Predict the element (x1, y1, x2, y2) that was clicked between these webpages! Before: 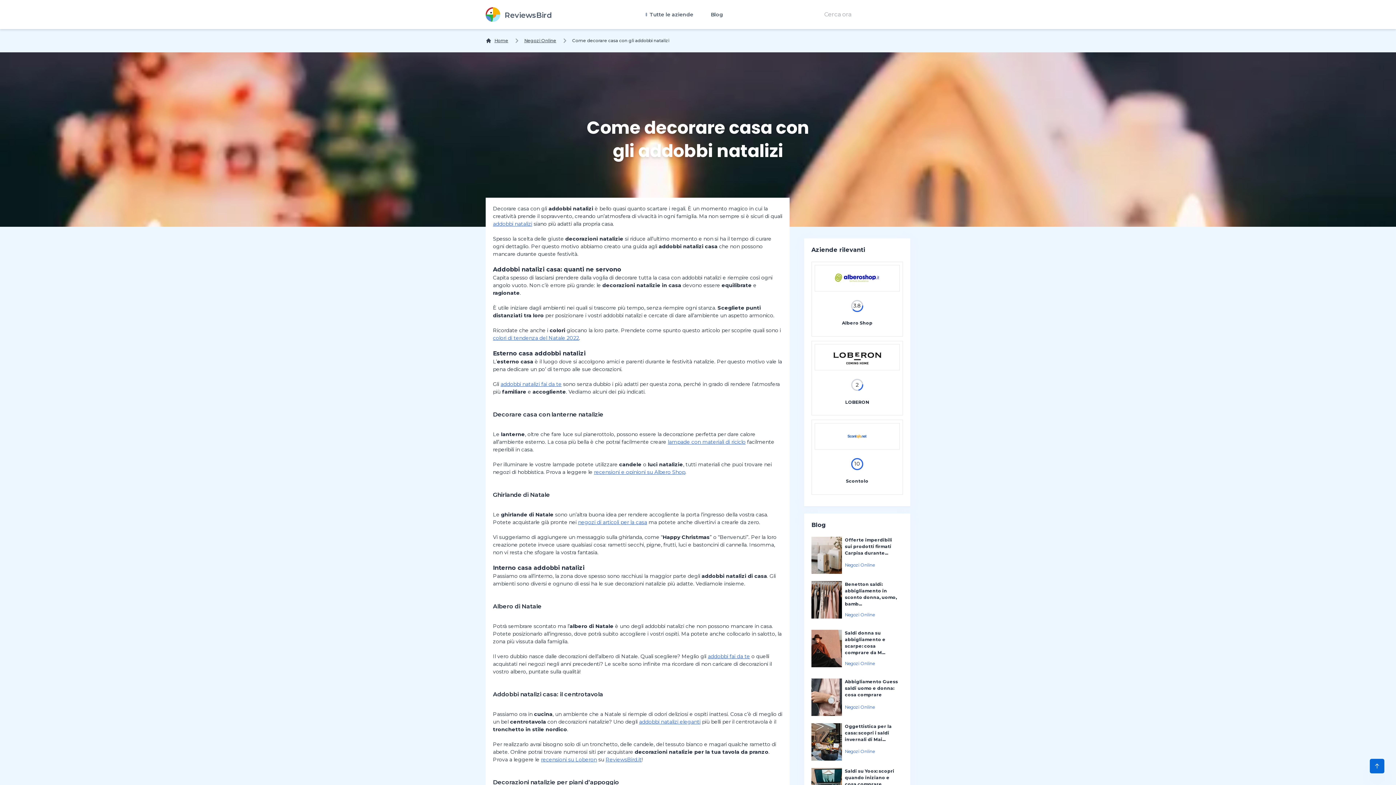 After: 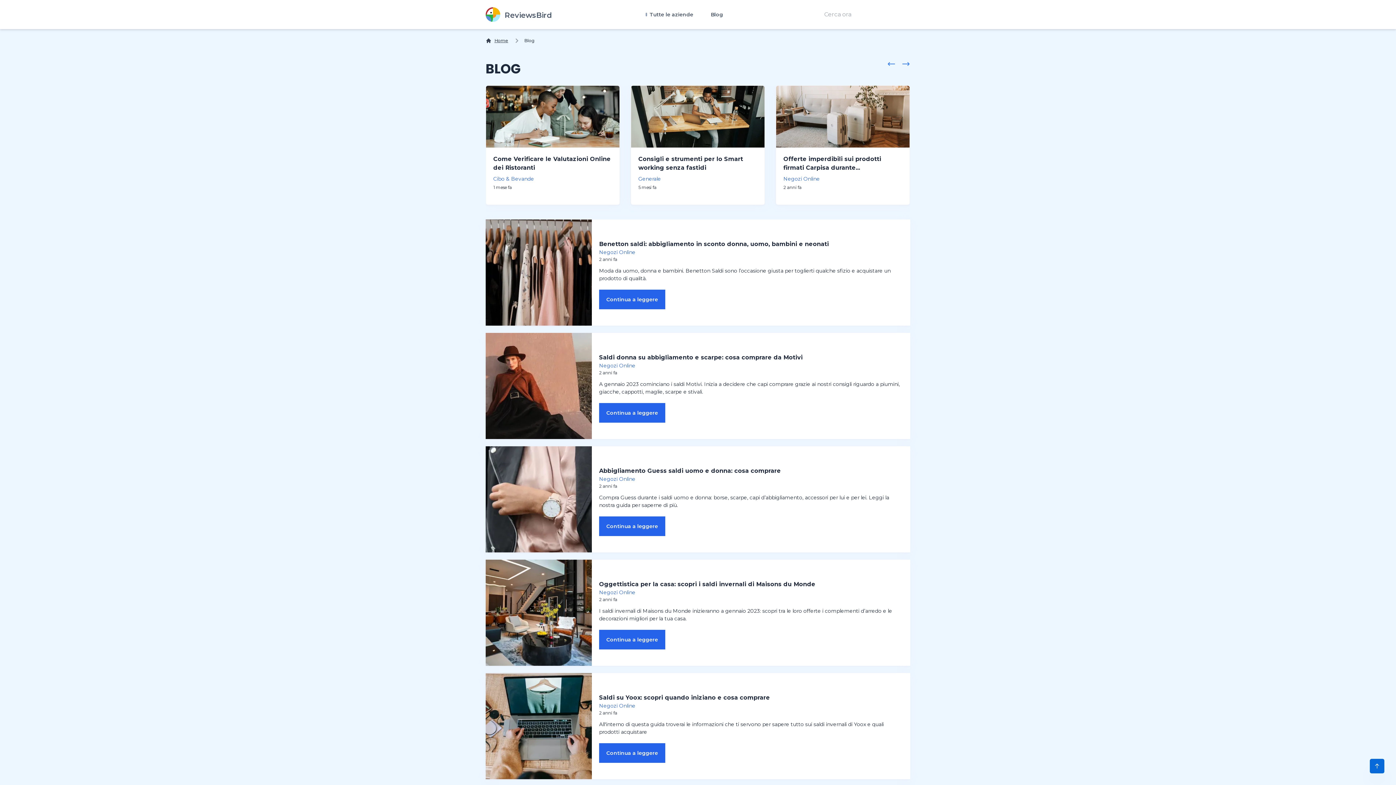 Action: bbox: (710, 11, 723, 17) label: Blog